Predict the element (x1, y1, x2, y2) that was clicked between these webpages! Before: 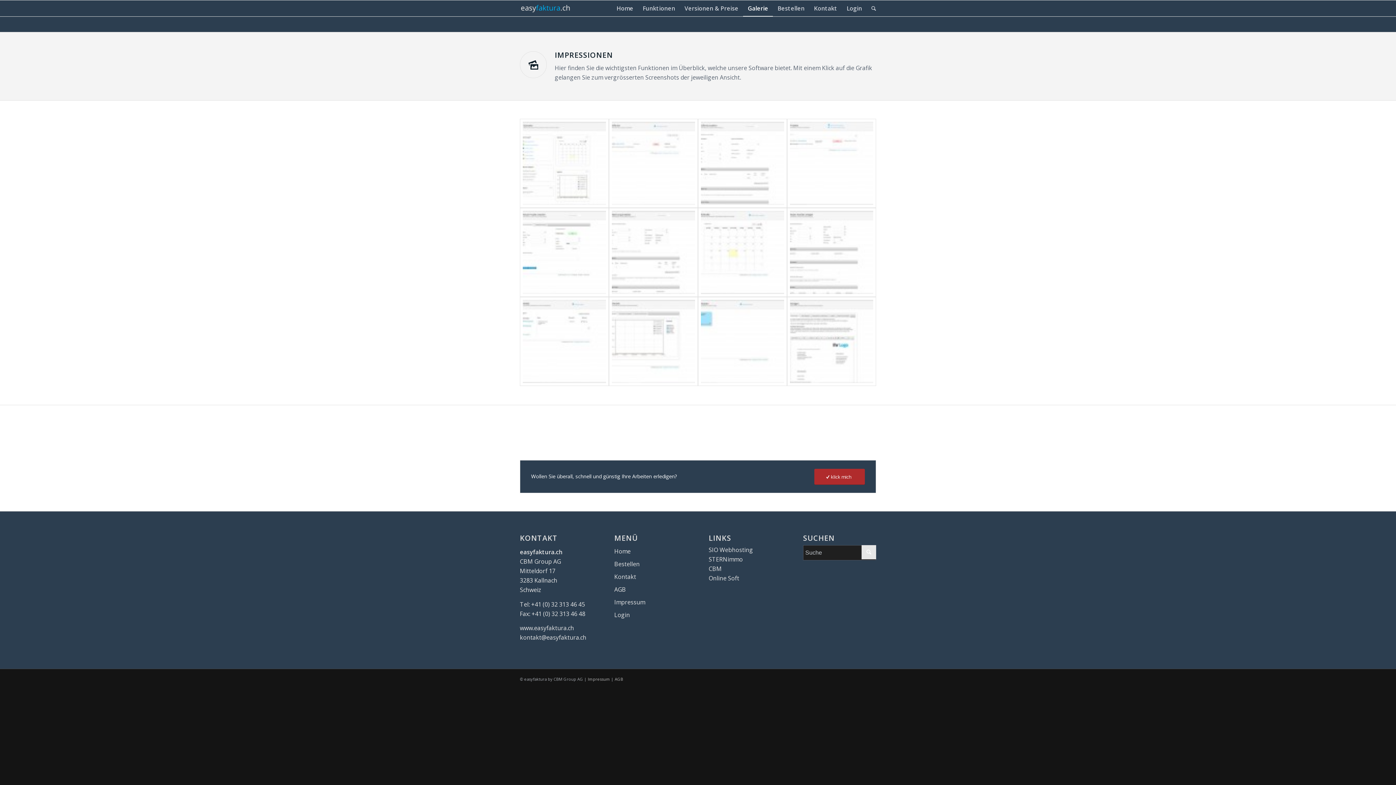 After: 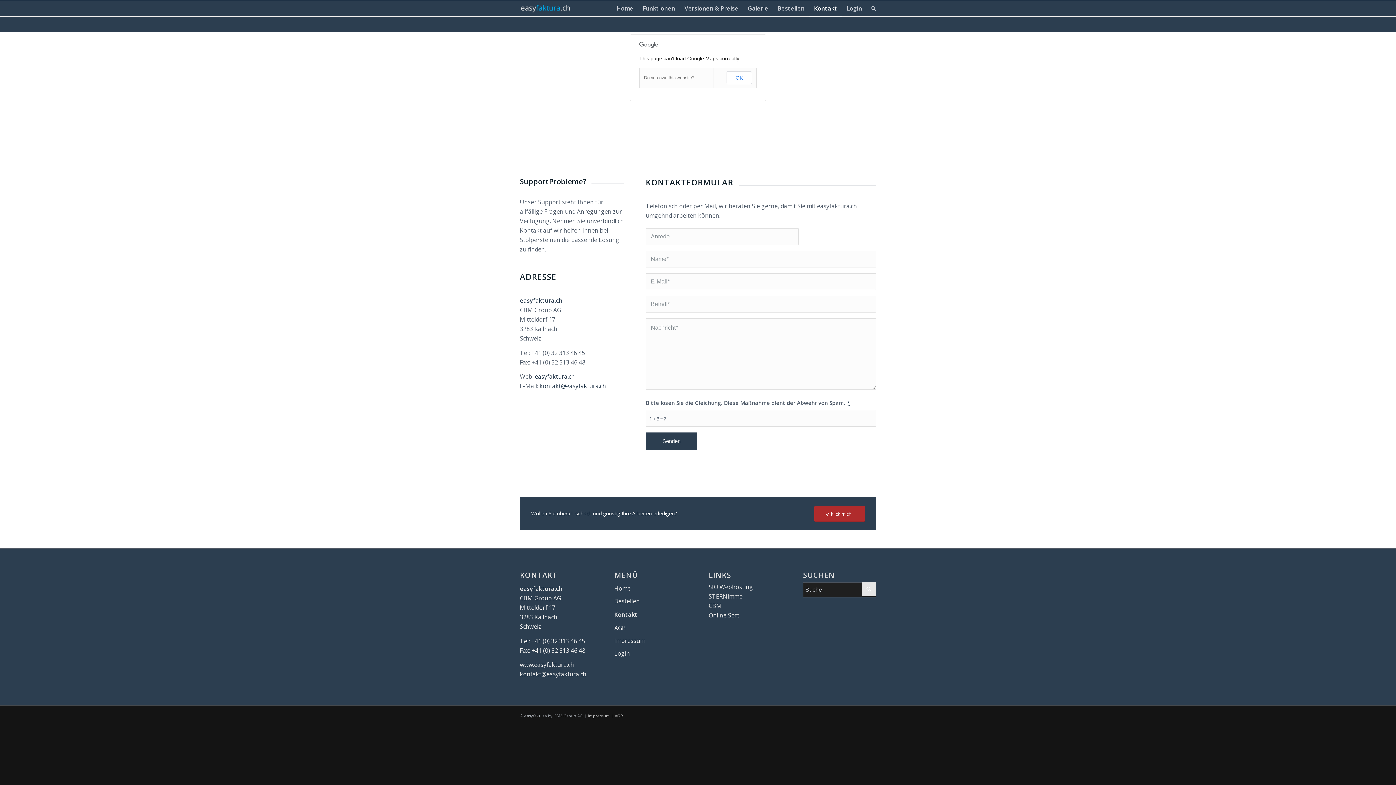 Action: bbox: (614, 571, 687, 583) label: Kontakt